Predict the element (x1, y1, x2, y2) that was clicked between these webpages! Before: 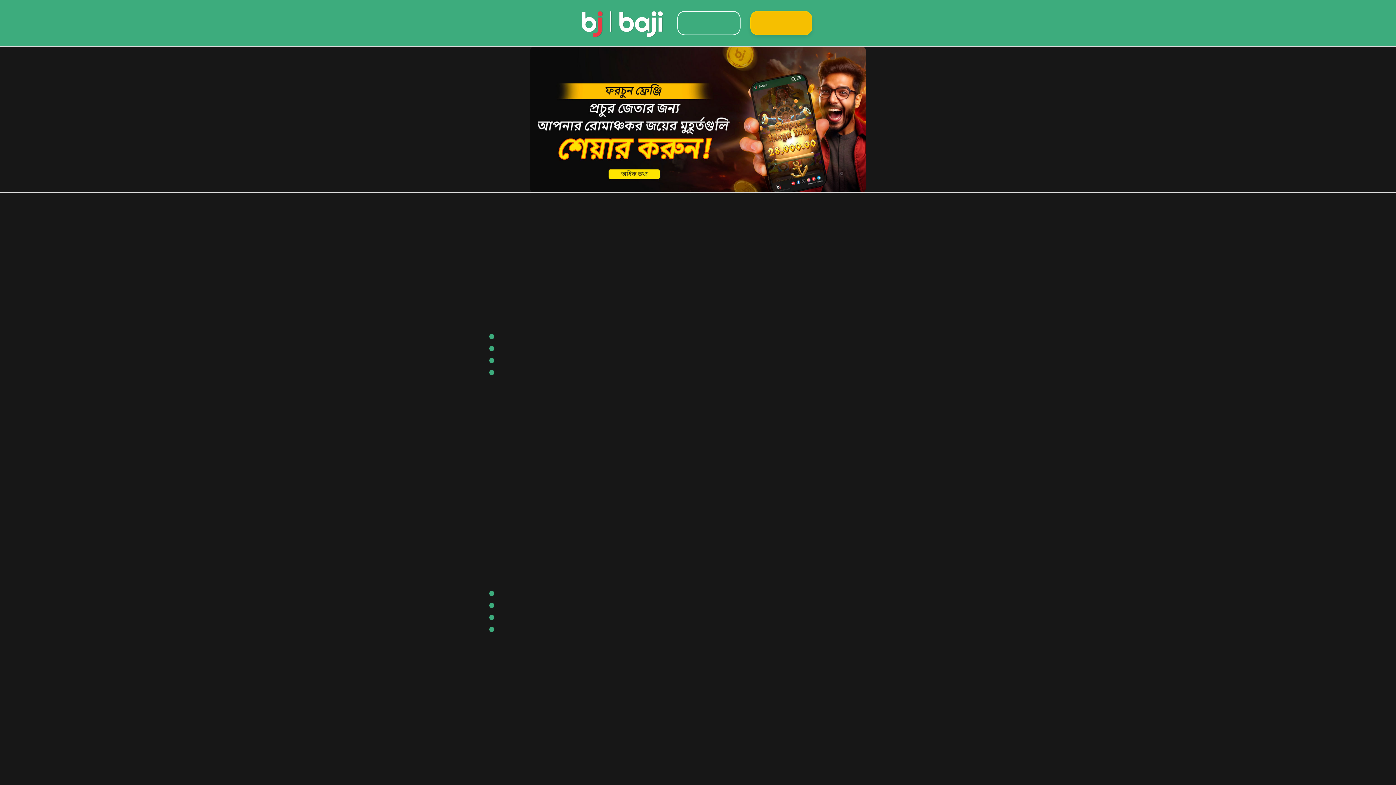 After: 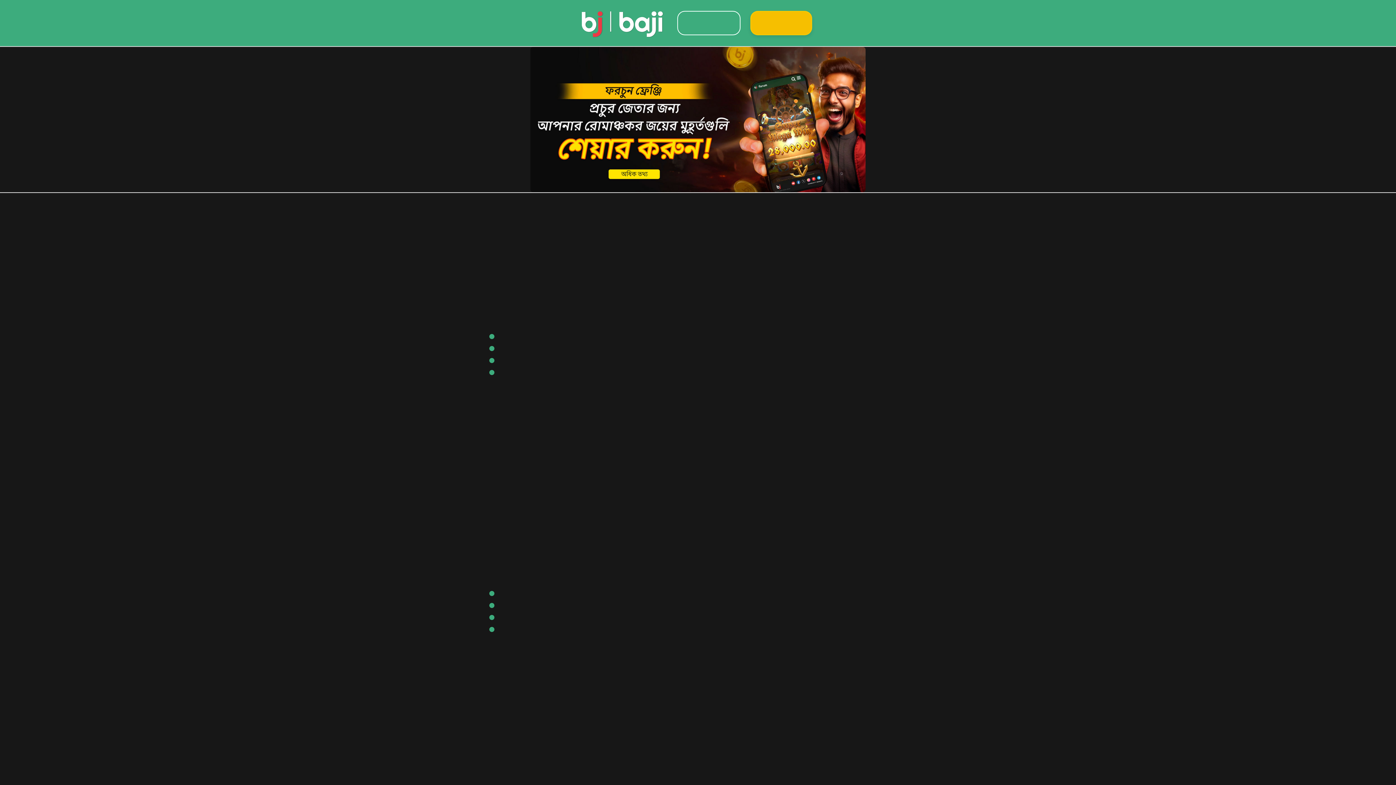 Action: bbox: (530, 46, 865, 192)